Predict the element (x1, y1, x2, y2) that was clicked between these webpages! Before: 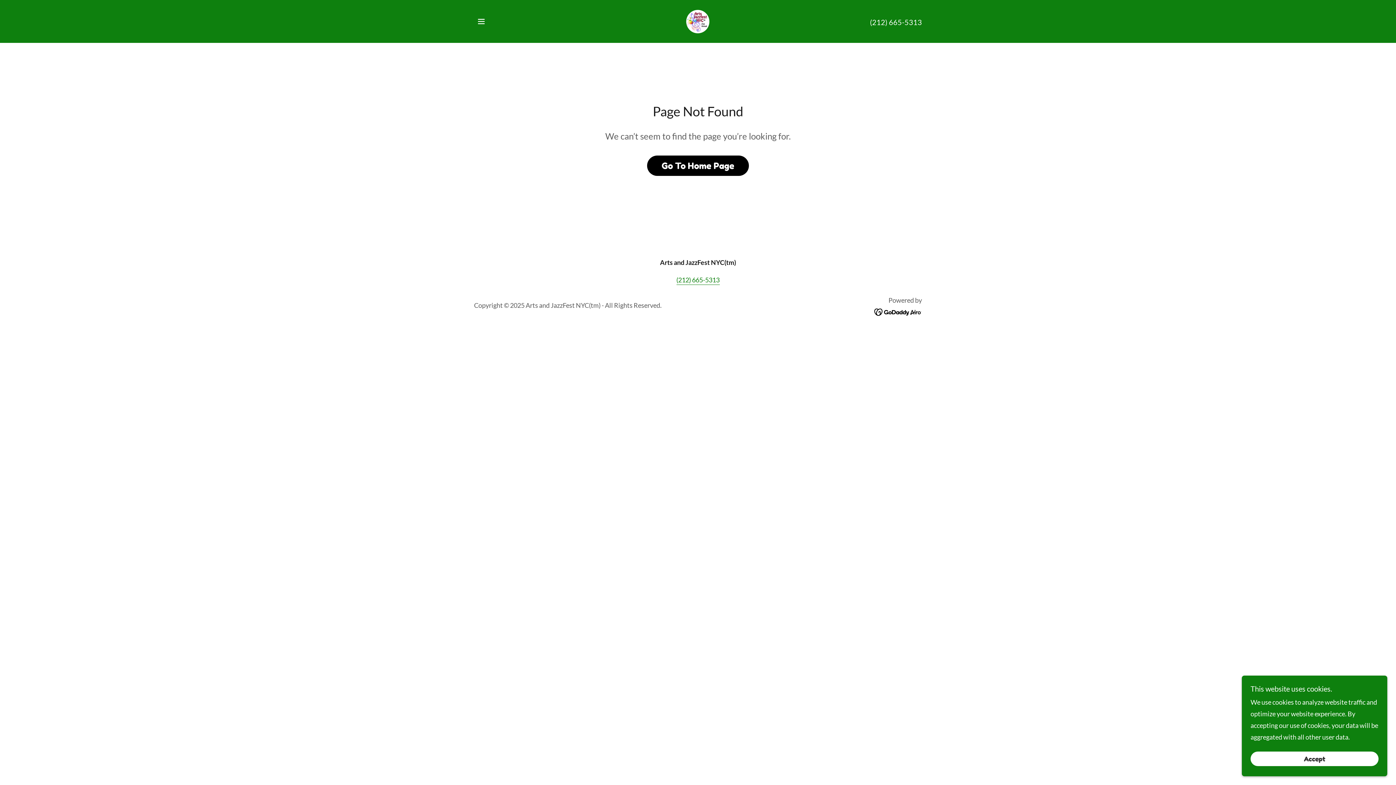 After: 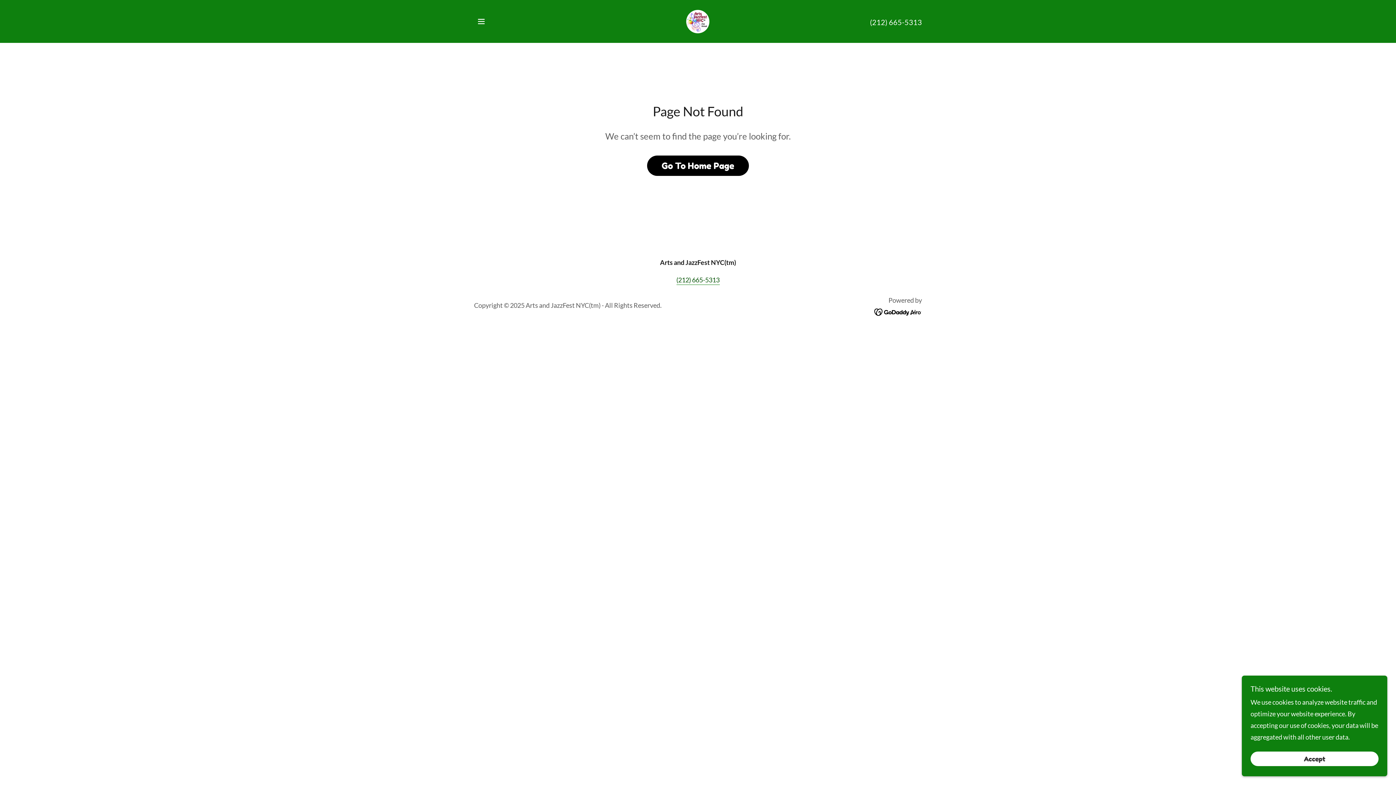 Action: bbox: (676, 276, 719, 285) label: (212) 665-5313